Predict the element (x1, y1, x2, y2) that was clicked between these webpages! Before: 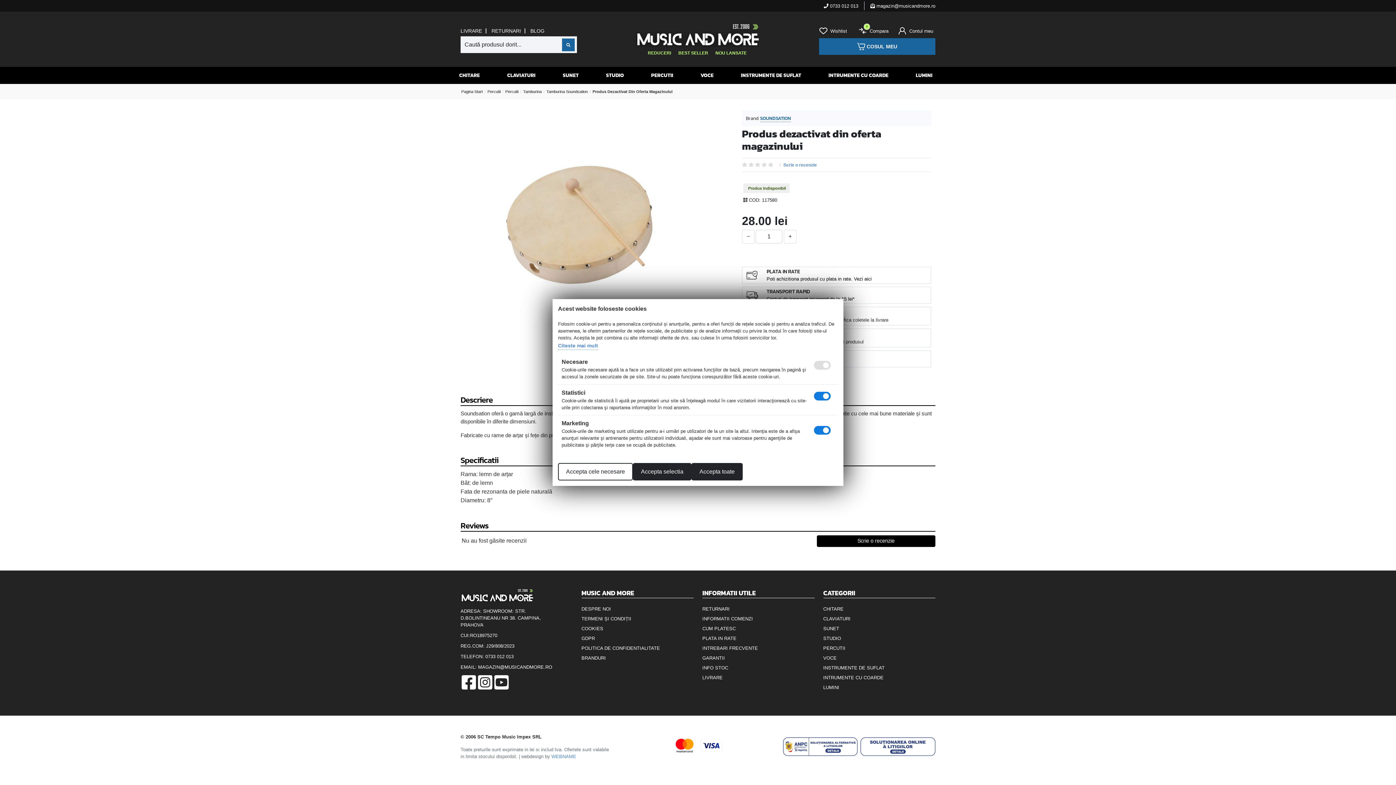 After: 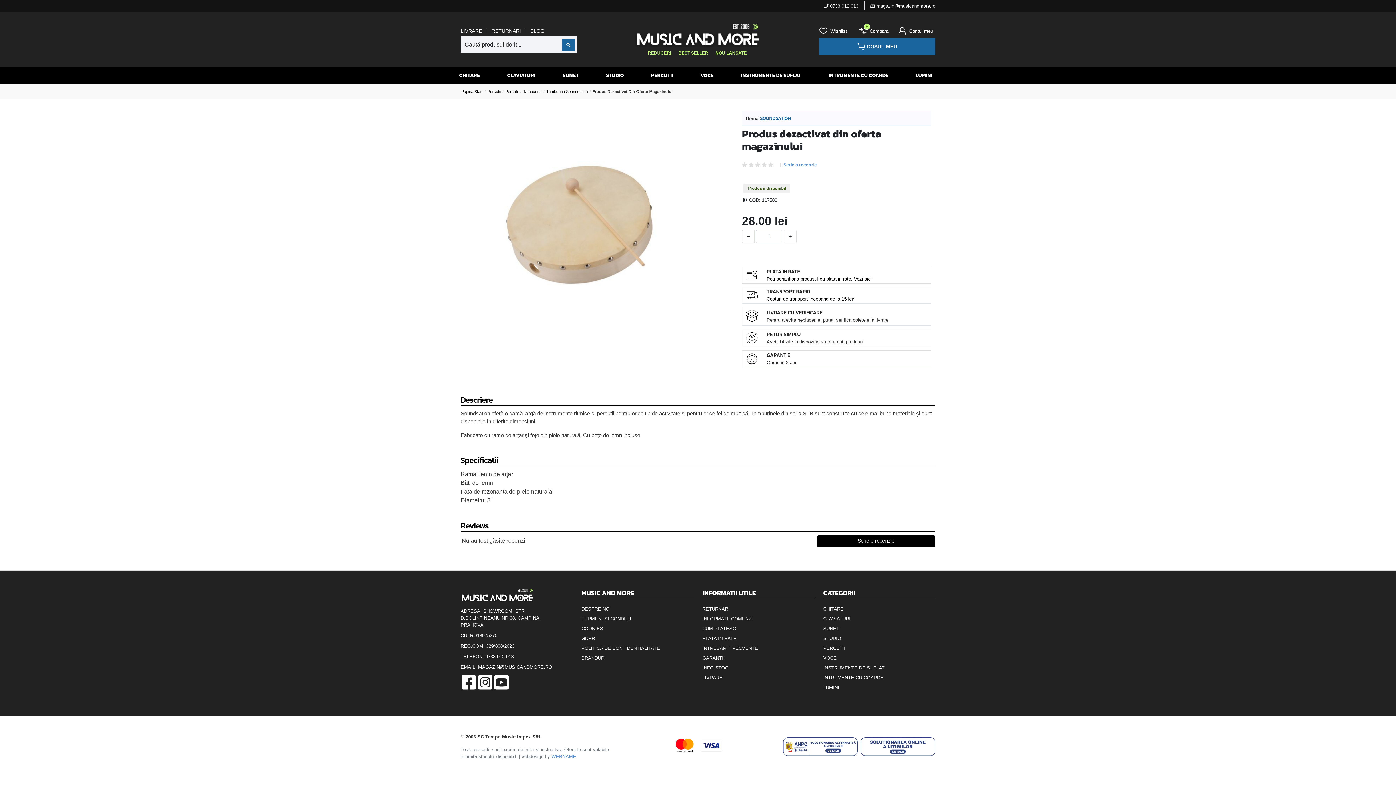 Action: bbox: (633, 463, 691, 480) label: Accepta selectia